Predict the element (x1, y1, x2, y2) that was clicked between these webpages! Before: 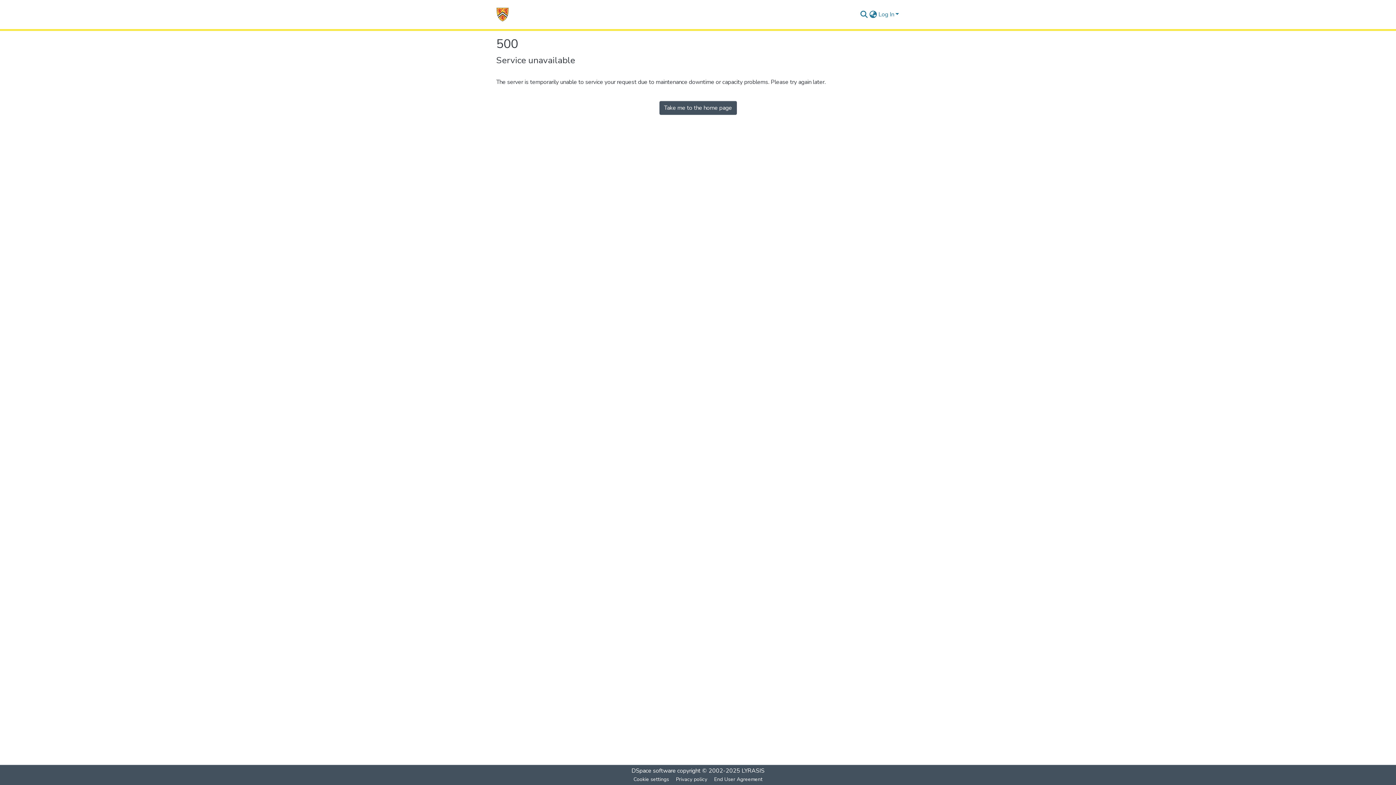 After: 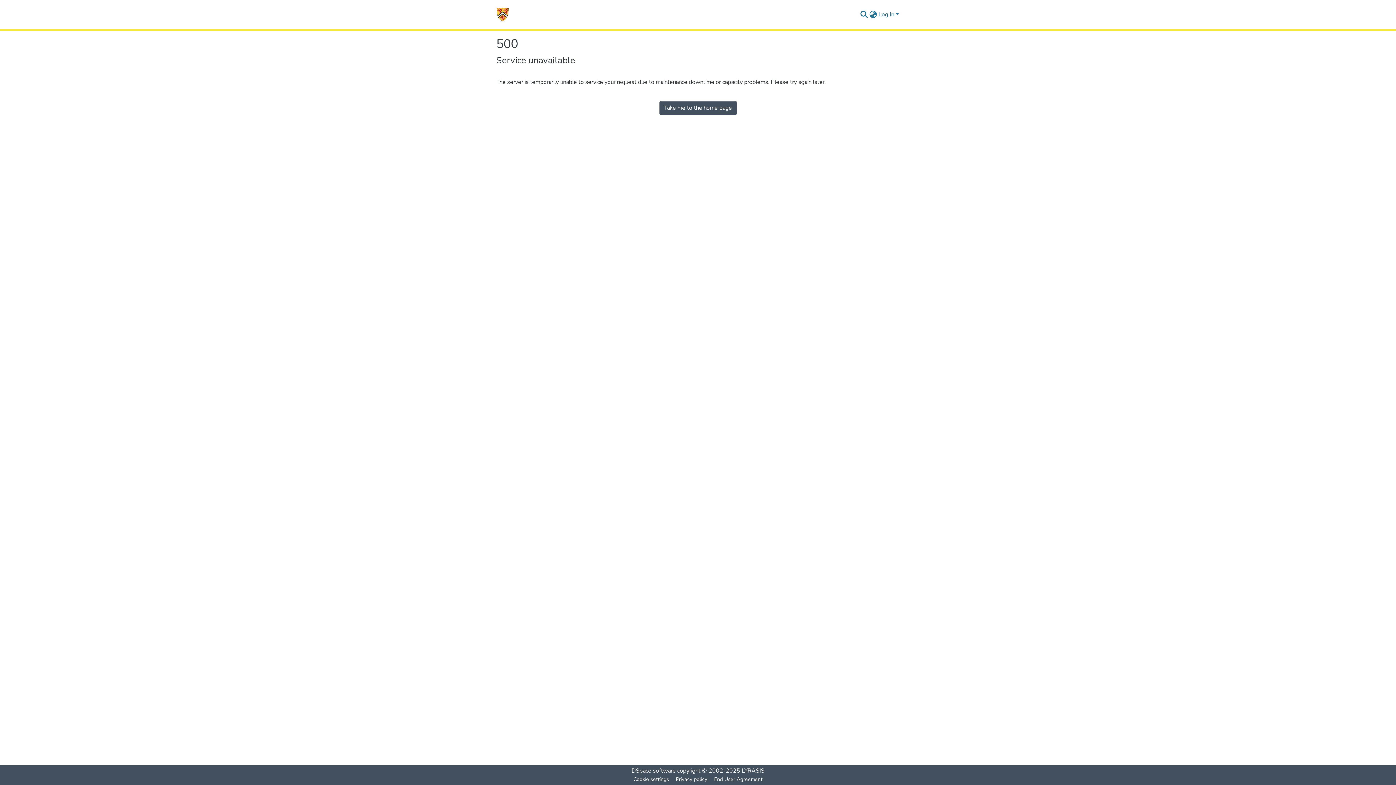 Action: label: Home bbox: (496, 7, 509, 21)